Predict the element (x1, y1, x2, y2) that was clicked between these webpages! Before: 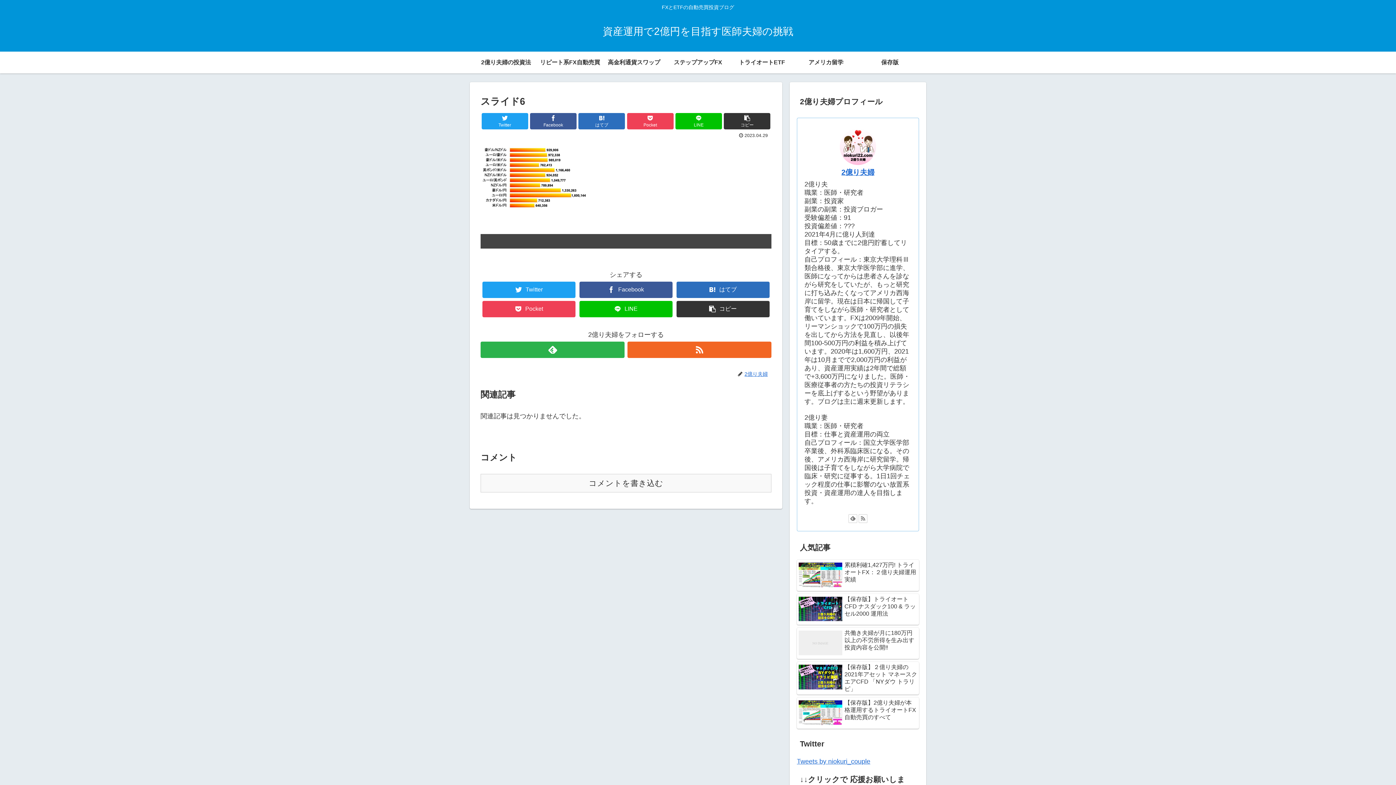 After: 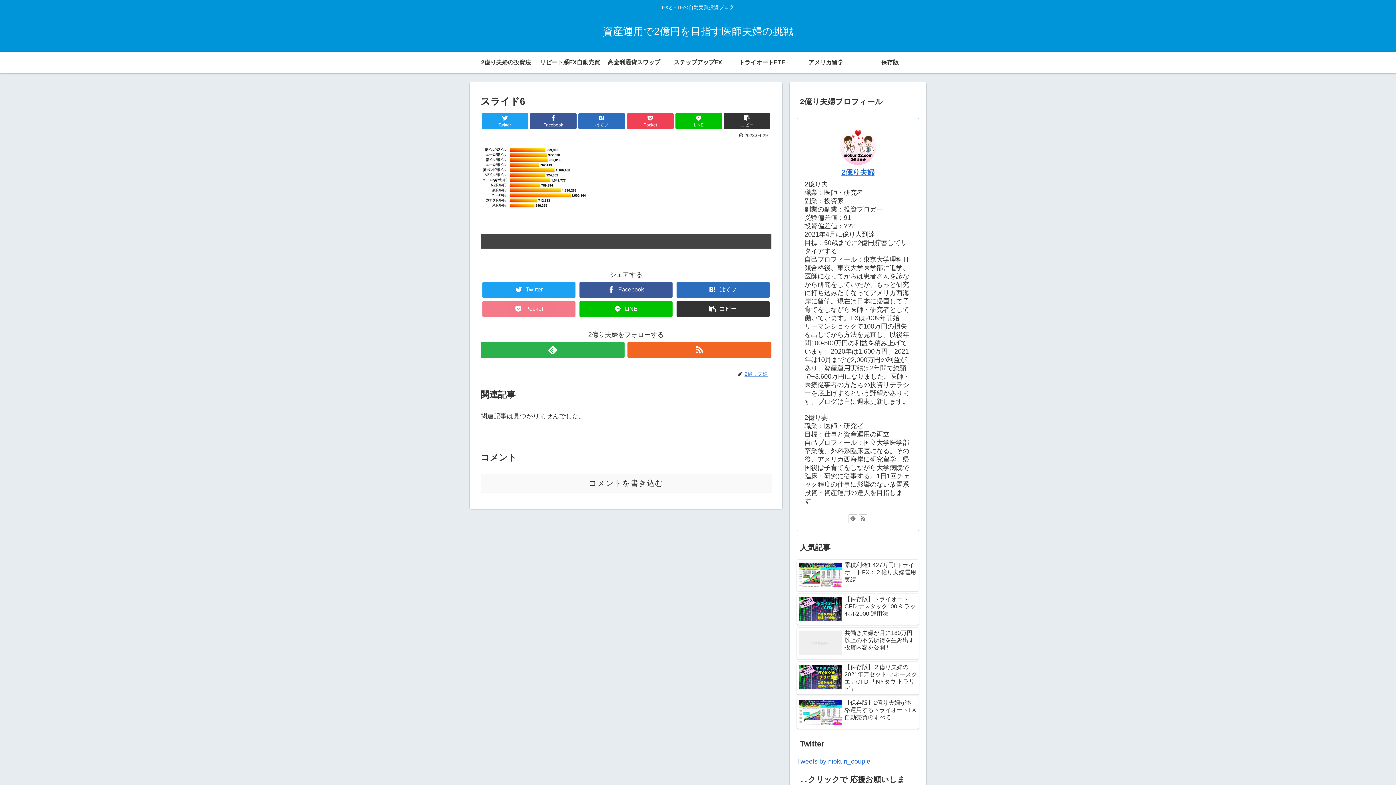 Action: label: Pocket bbox: (482, 301, 575, 317)